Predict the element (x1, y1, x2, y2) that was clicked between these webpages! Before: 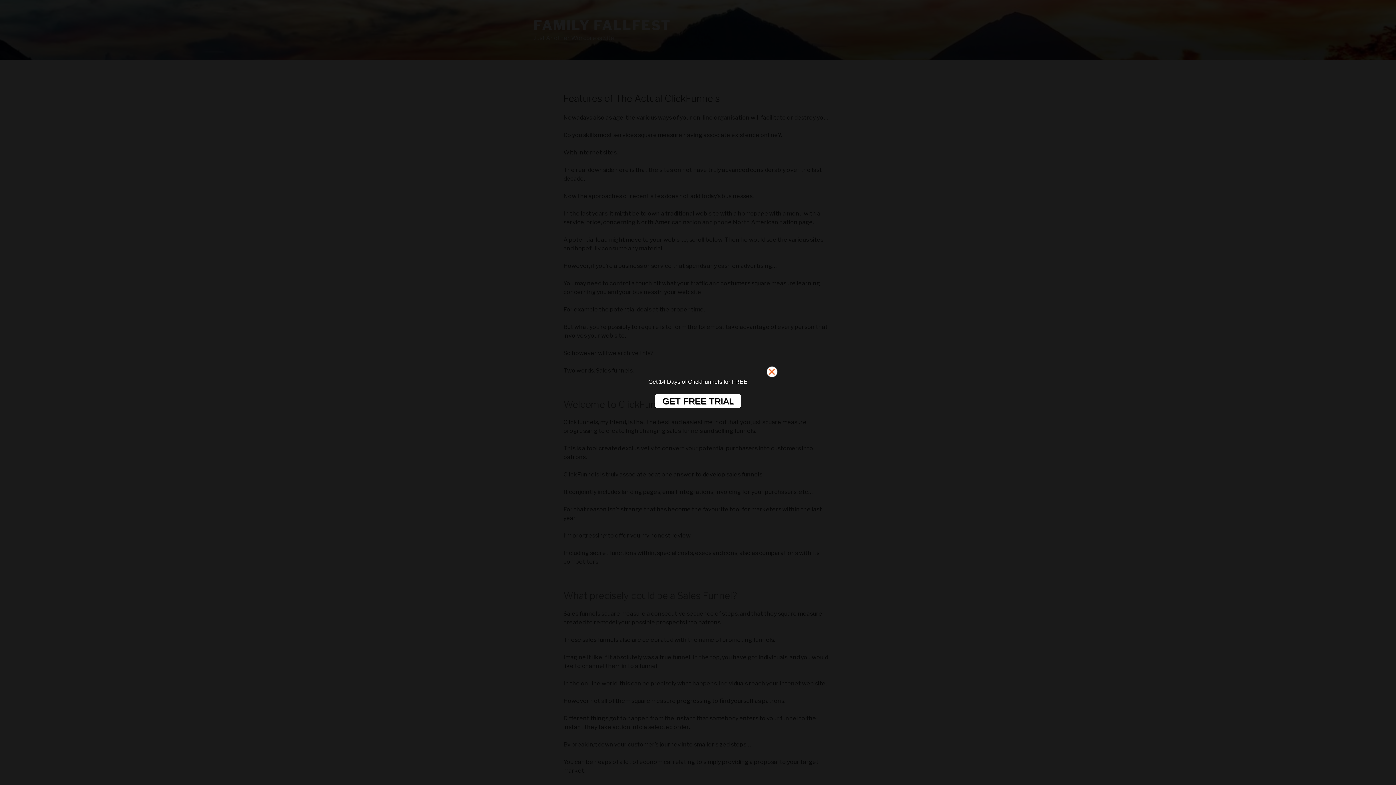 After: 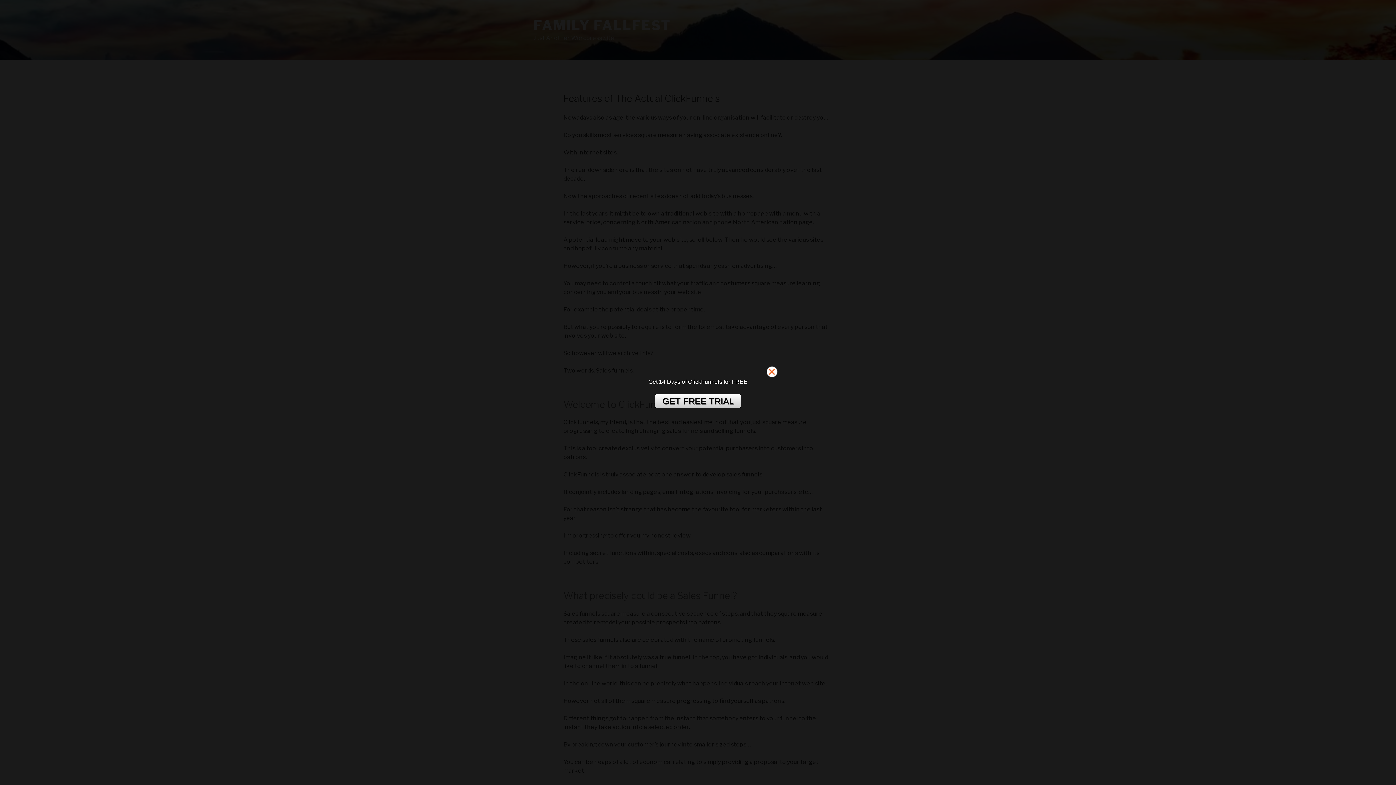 Action: label: GET FREE TRIAL bbox: (654, 394, 741, 408)